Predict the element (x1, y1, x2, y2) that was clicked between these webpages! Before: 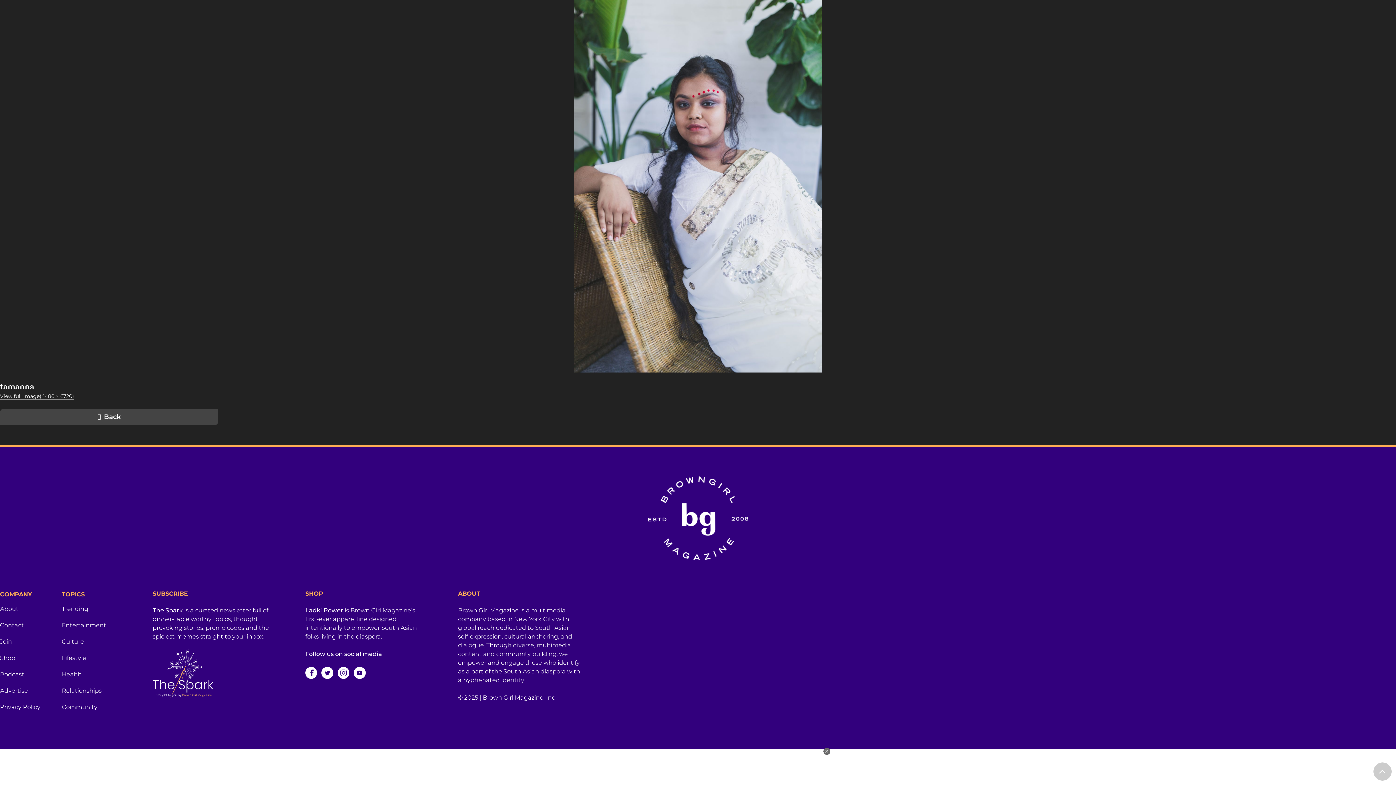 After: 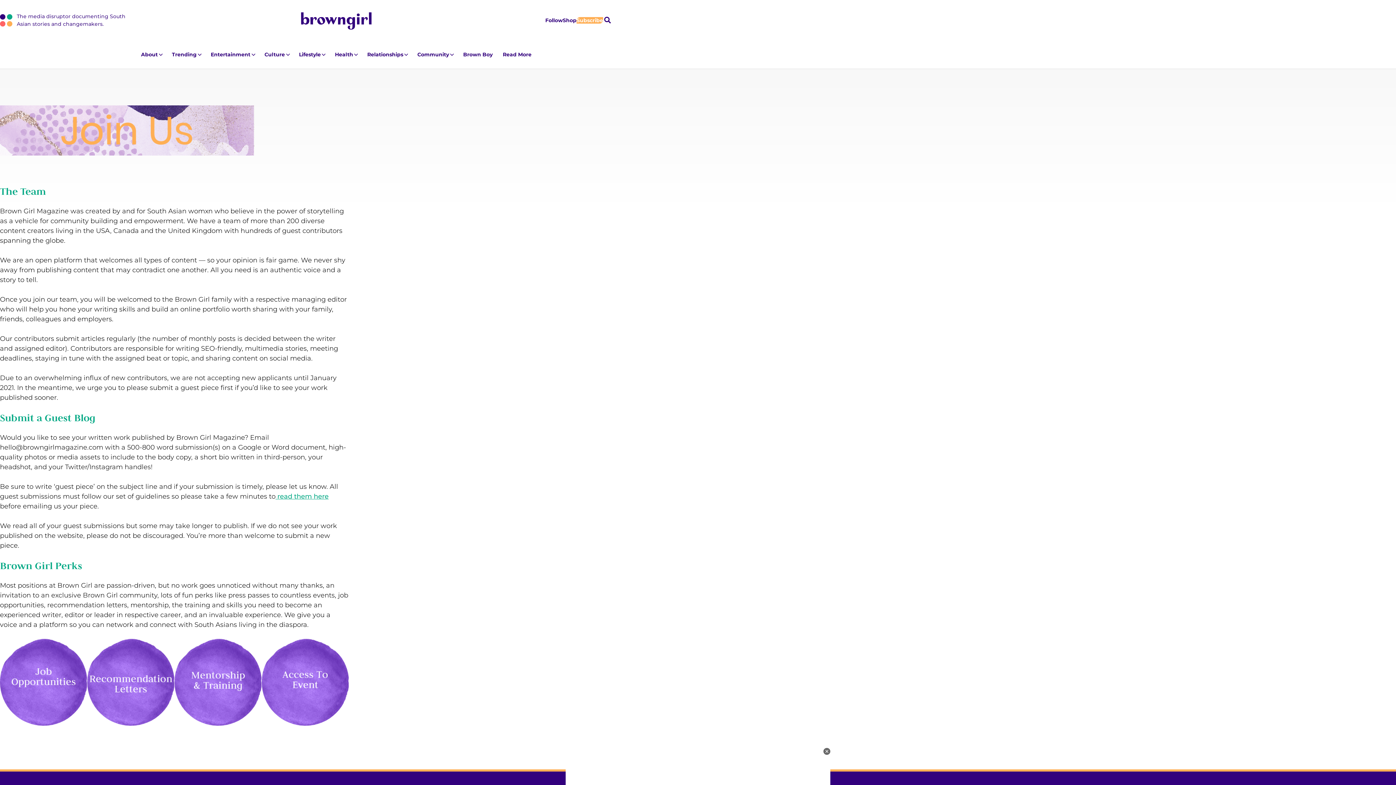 Action: label: Join bbox: (0, 637, 61, 653)